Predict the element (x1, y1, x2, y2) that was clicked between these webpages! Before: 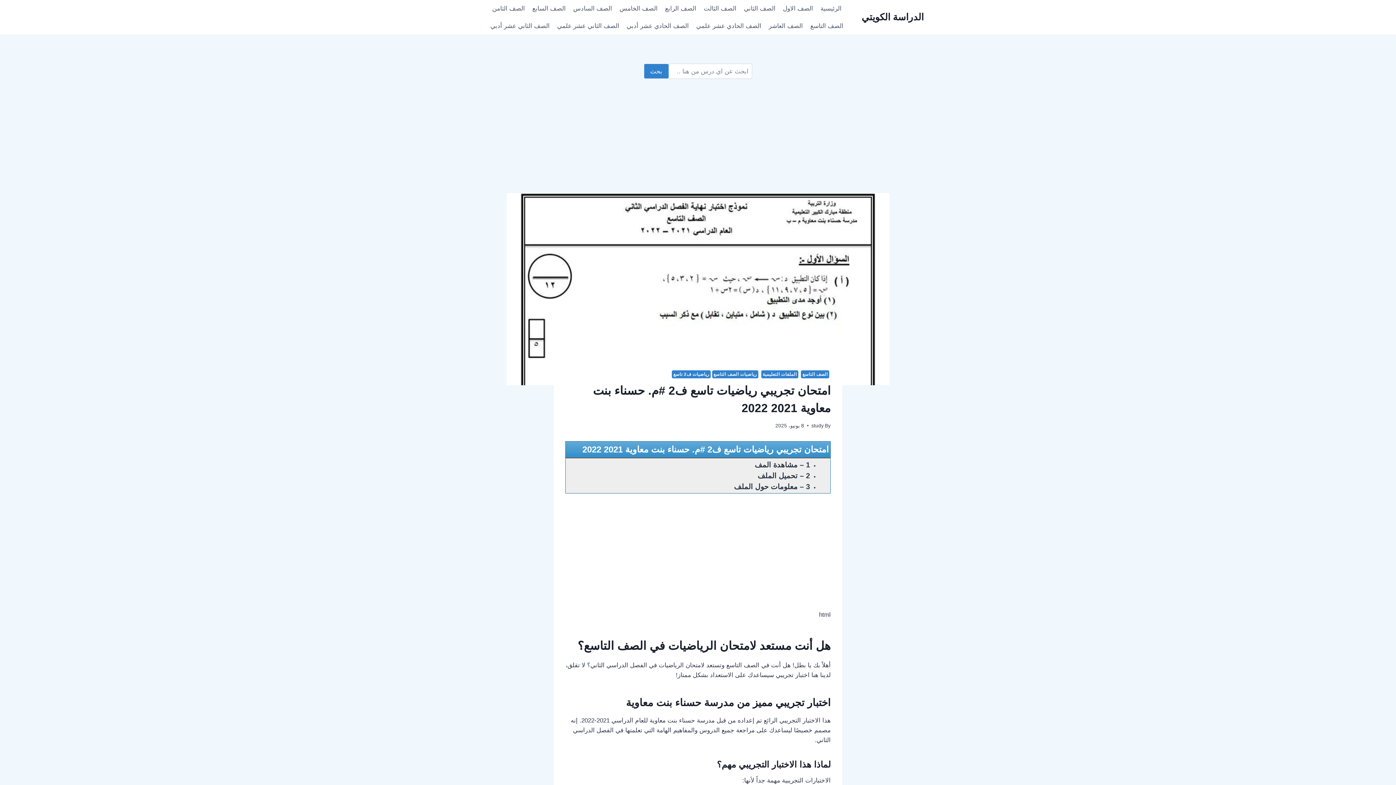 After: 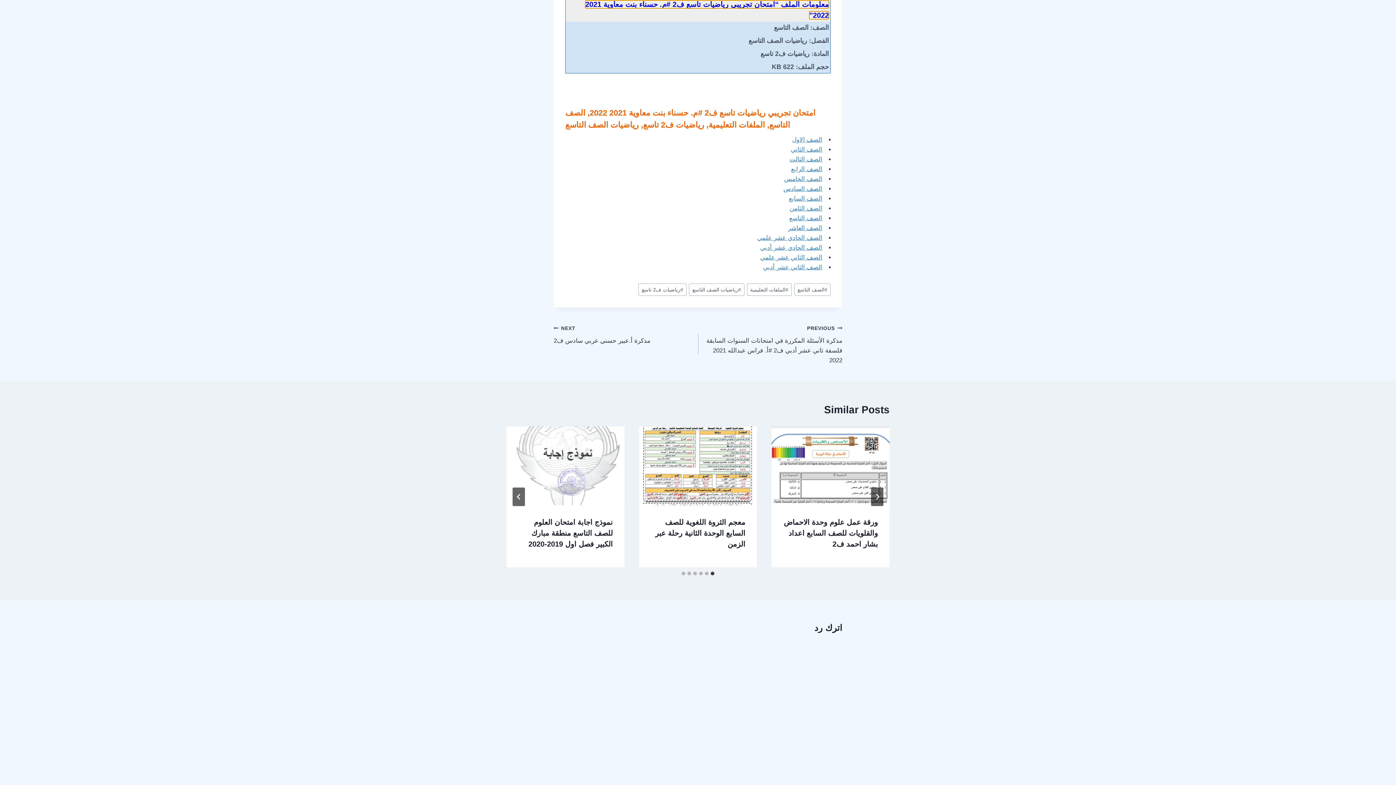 Action: label: 3 – معلومات حول الملف bbox: (734, 482, 810, 490)